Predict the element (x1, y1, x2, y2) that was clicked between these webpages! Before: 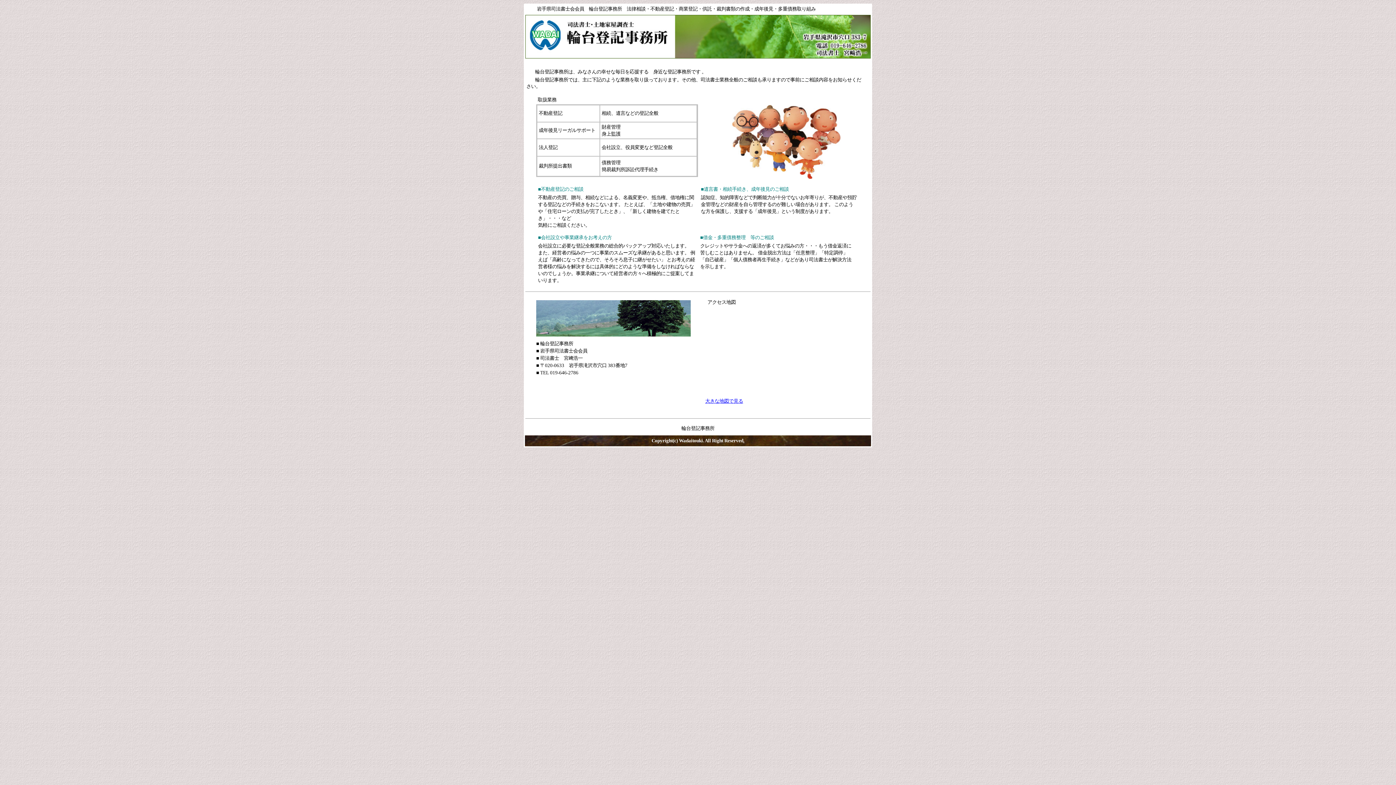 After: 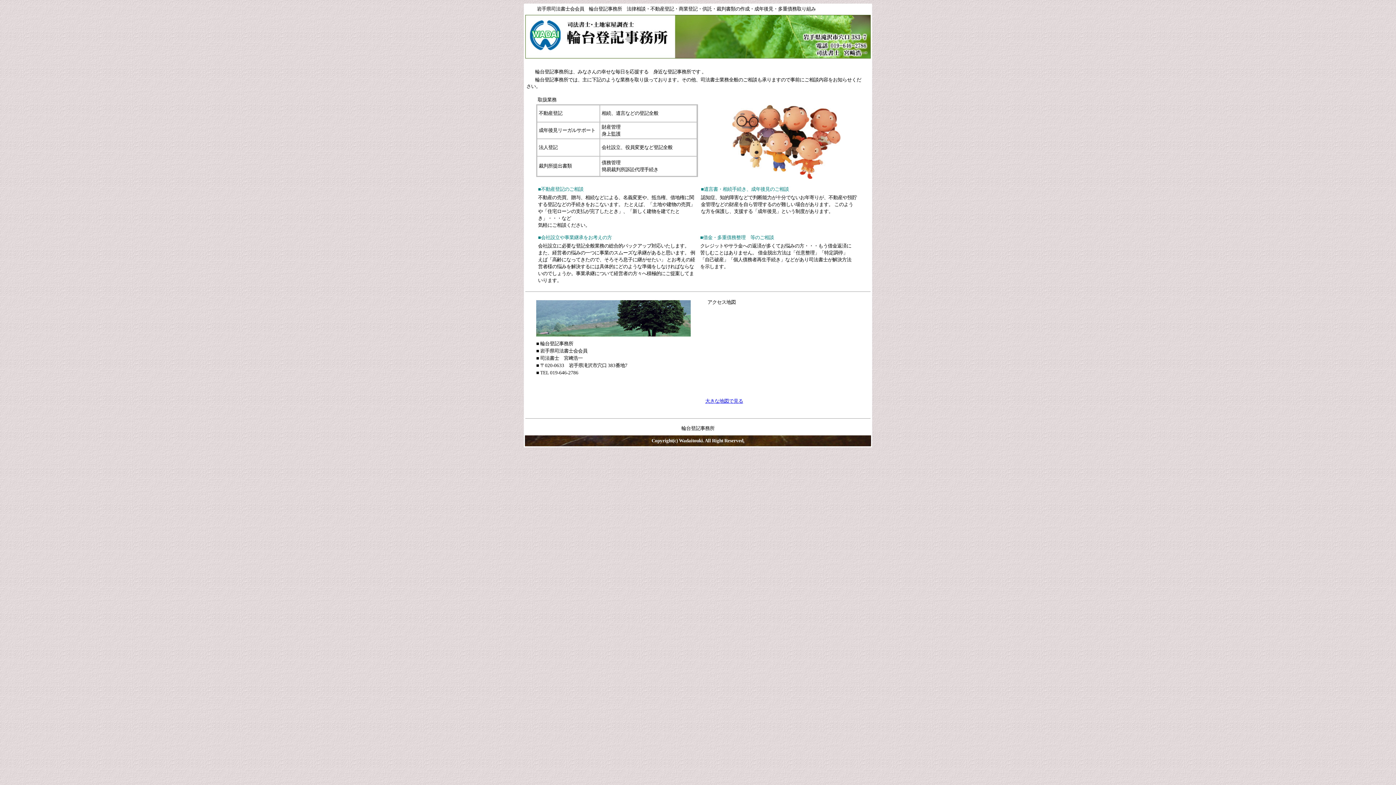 Action: bbox: (524, 449, 524, 454)